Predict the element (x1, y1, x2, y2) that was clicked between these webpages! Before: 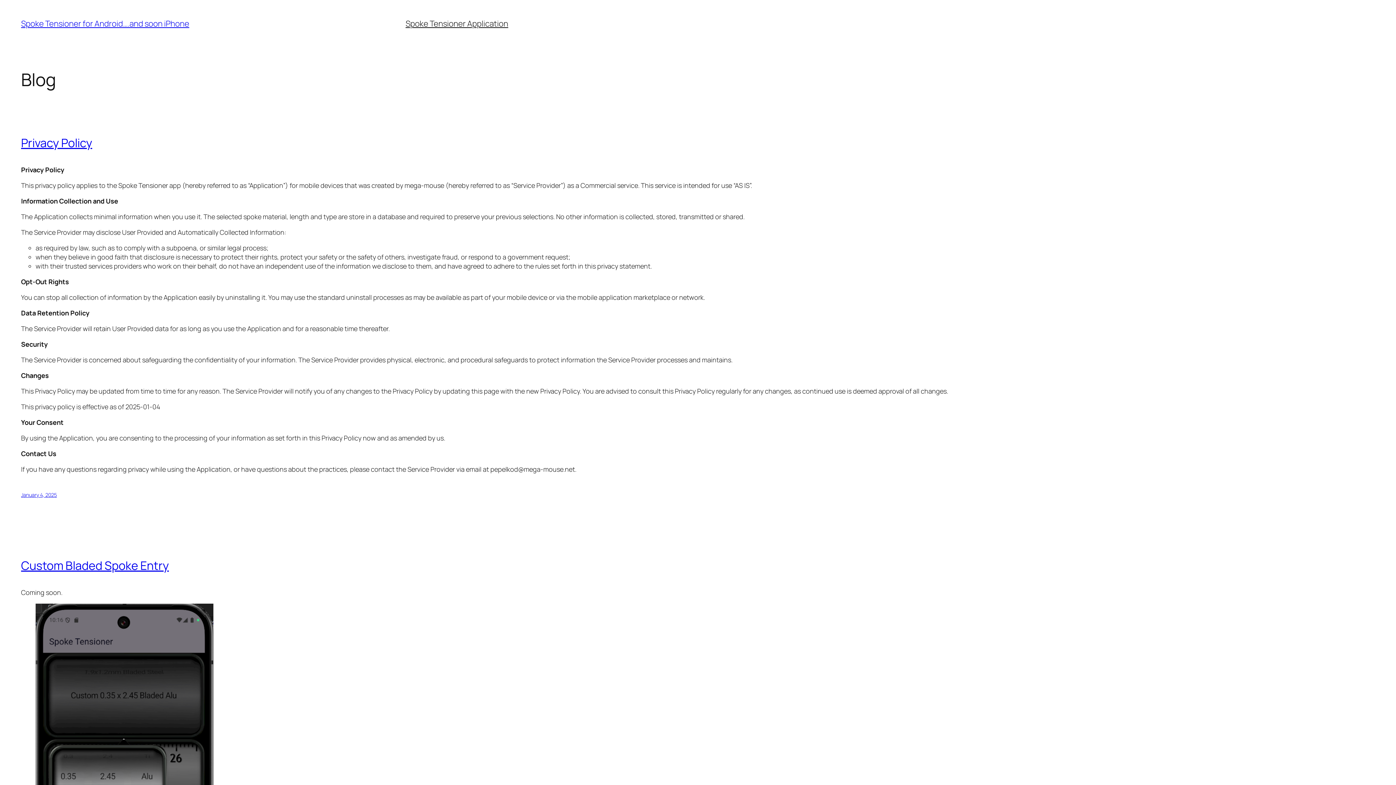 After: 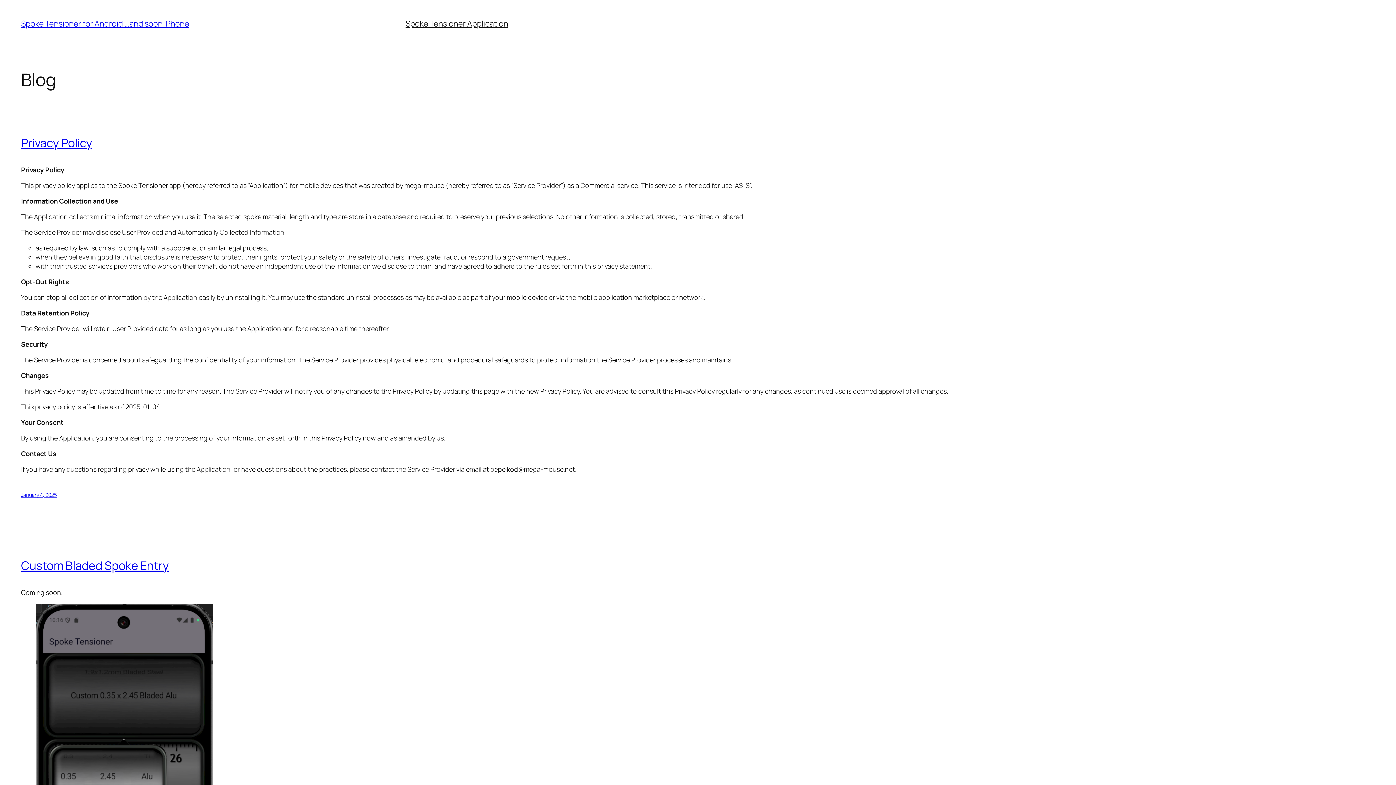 Action: bbox: (21, 18, 189, 29) label: Spoke Tensioner for Android….and soon iPhone